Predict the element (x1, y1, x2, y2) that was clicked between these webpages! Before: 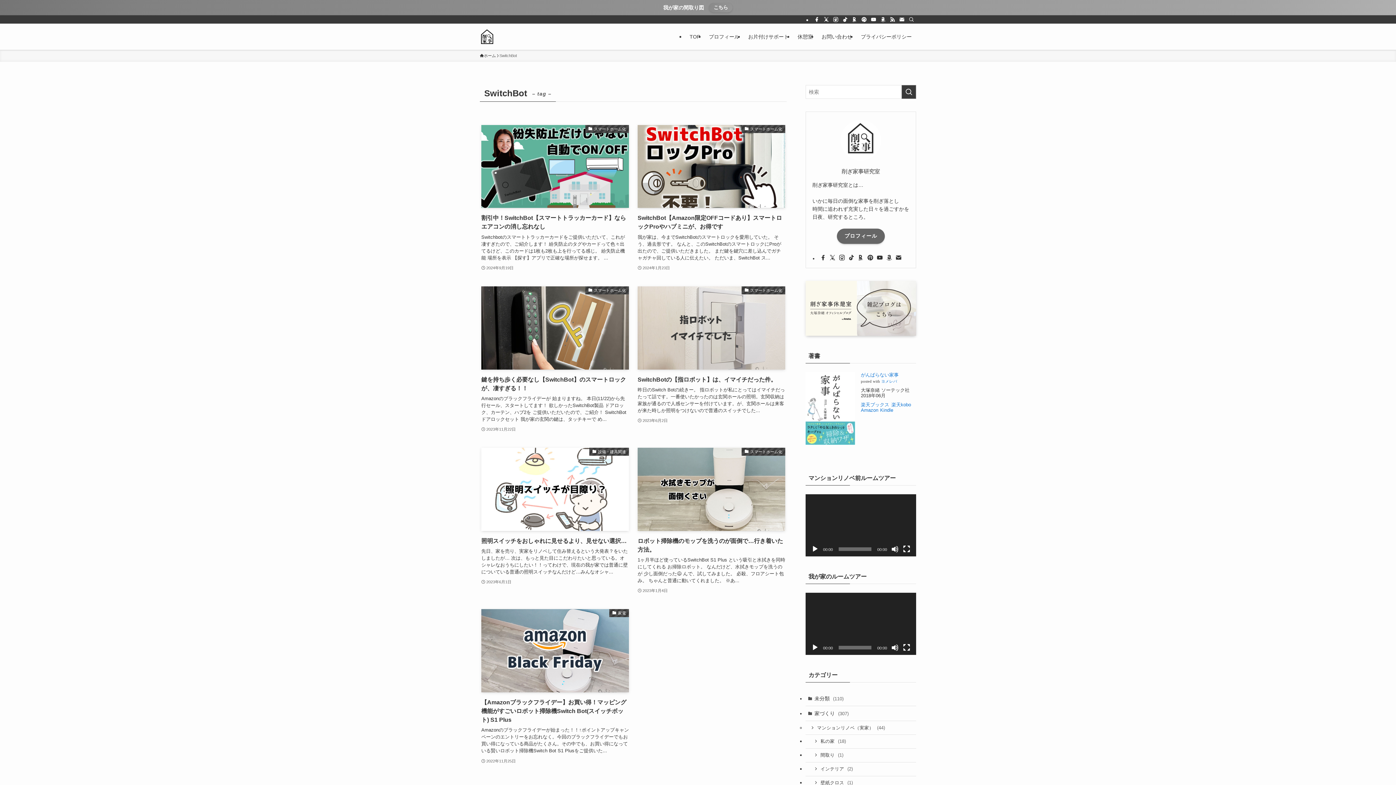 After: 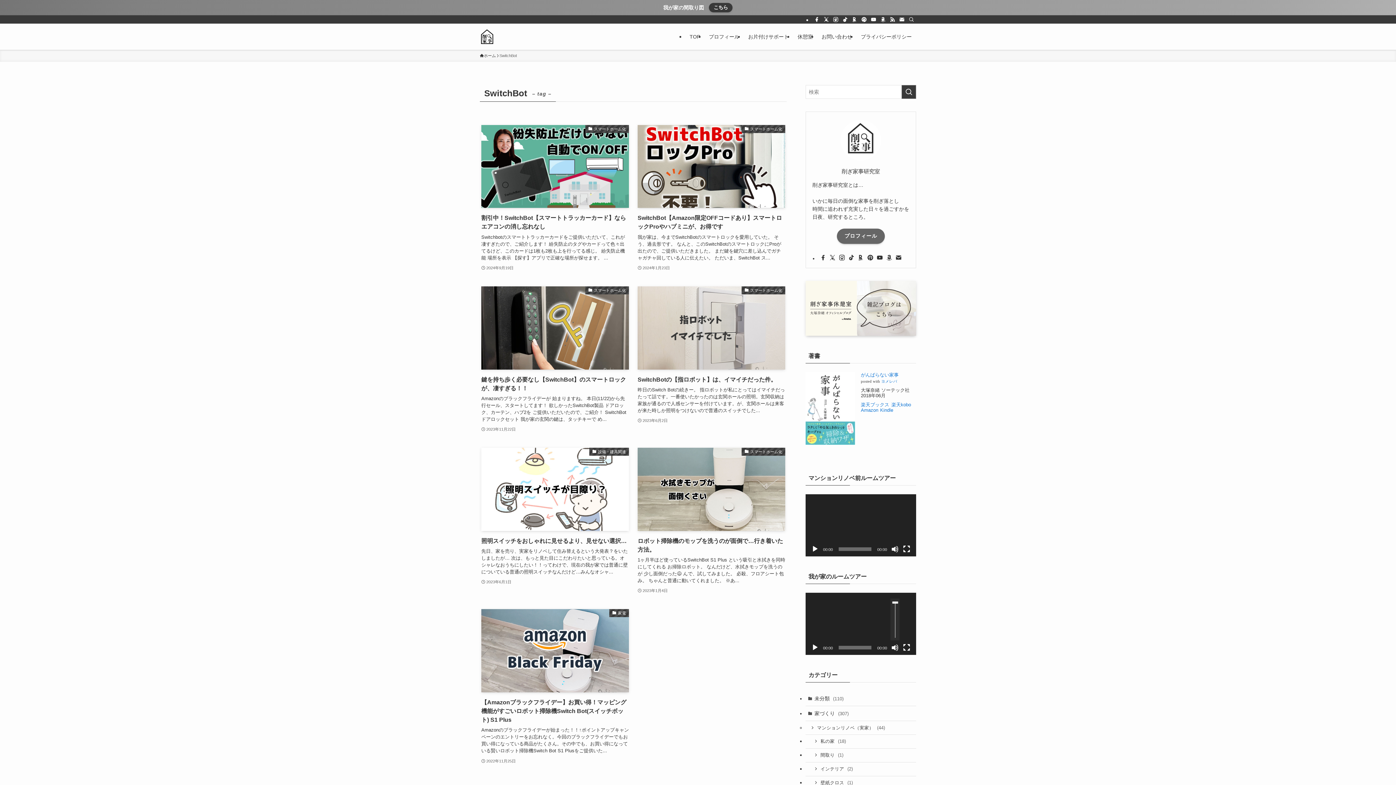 Action: bbox: (891, 644, 898, 651) label: ミュート